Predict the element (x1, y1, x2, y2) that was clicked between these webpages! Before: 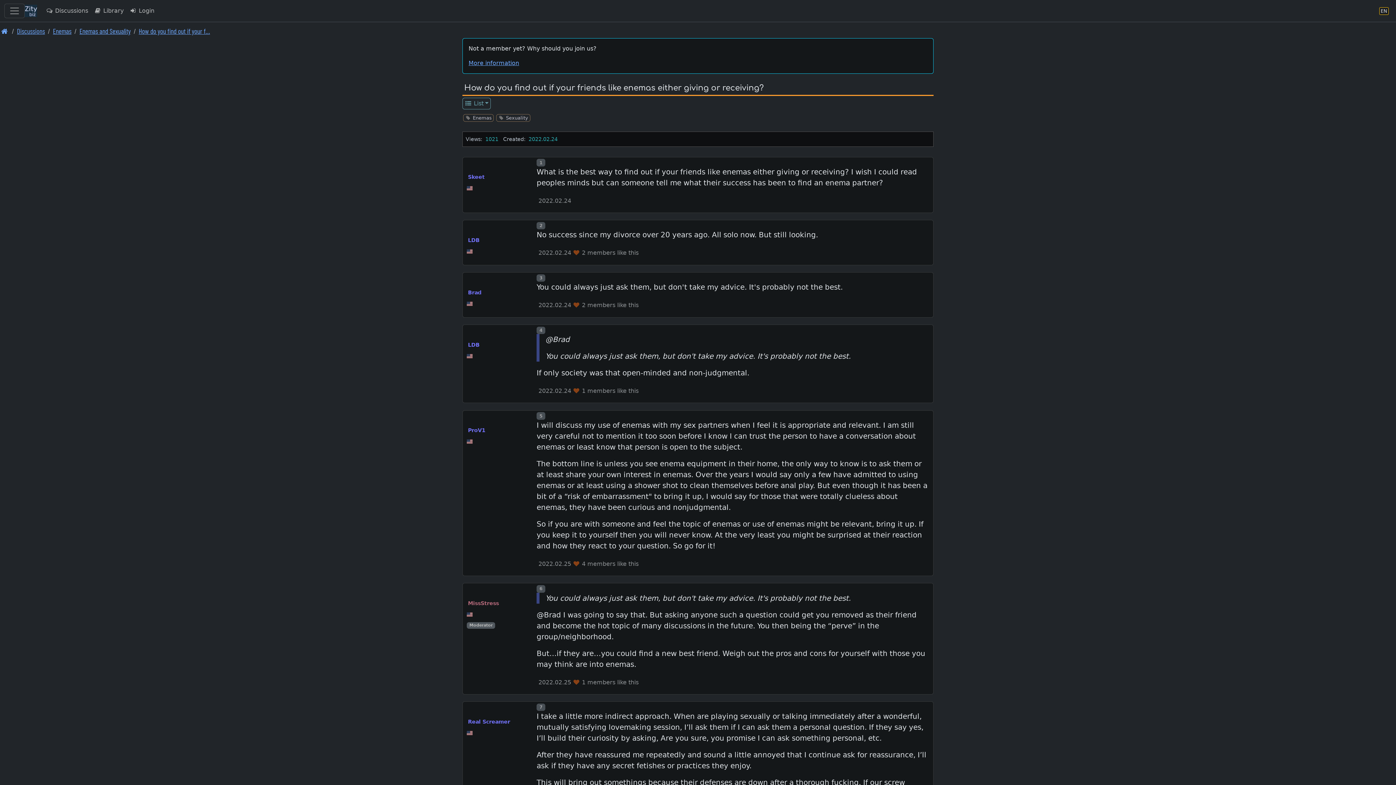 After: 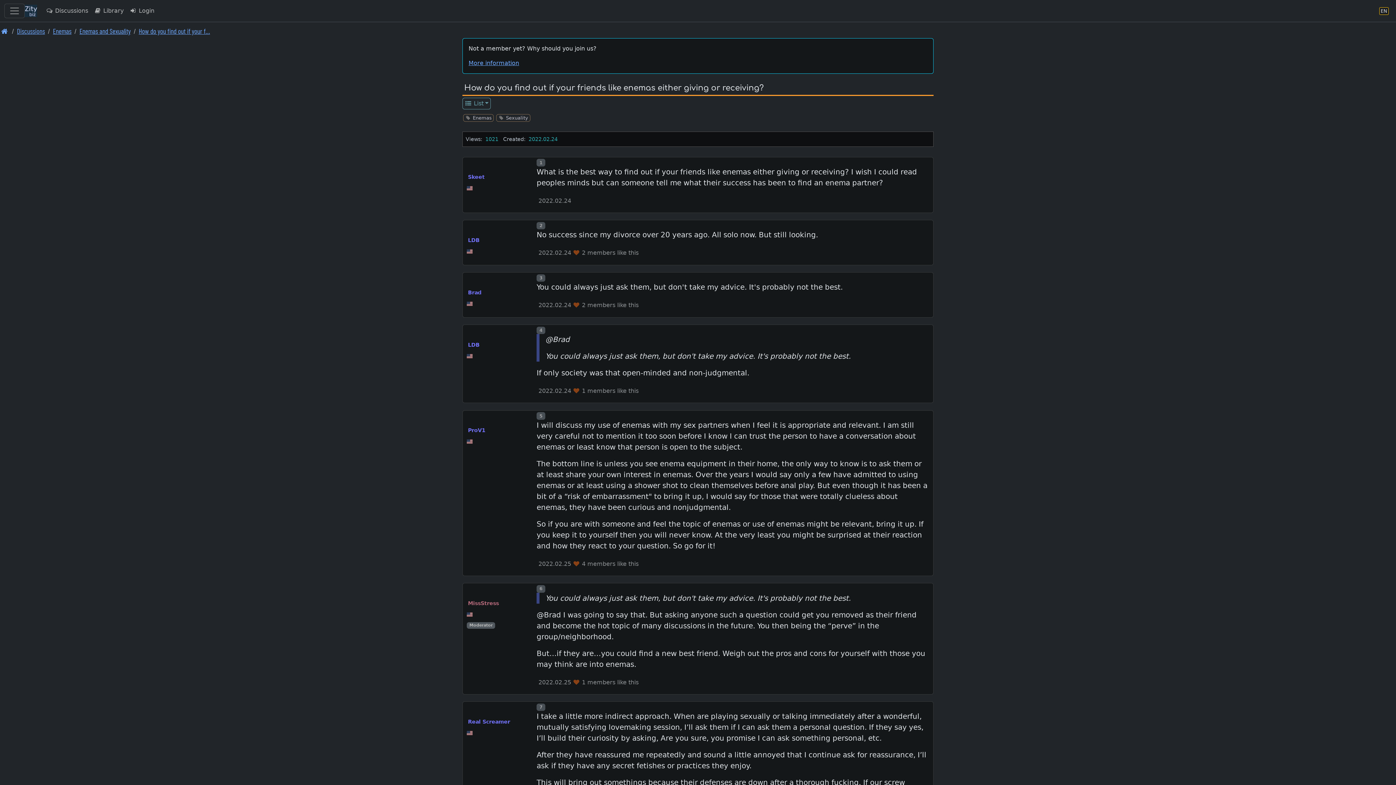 Action: bbox: (138, 26, 210, 35) label: How do you find out if your friends like enemas either giving or receiving? 1/1